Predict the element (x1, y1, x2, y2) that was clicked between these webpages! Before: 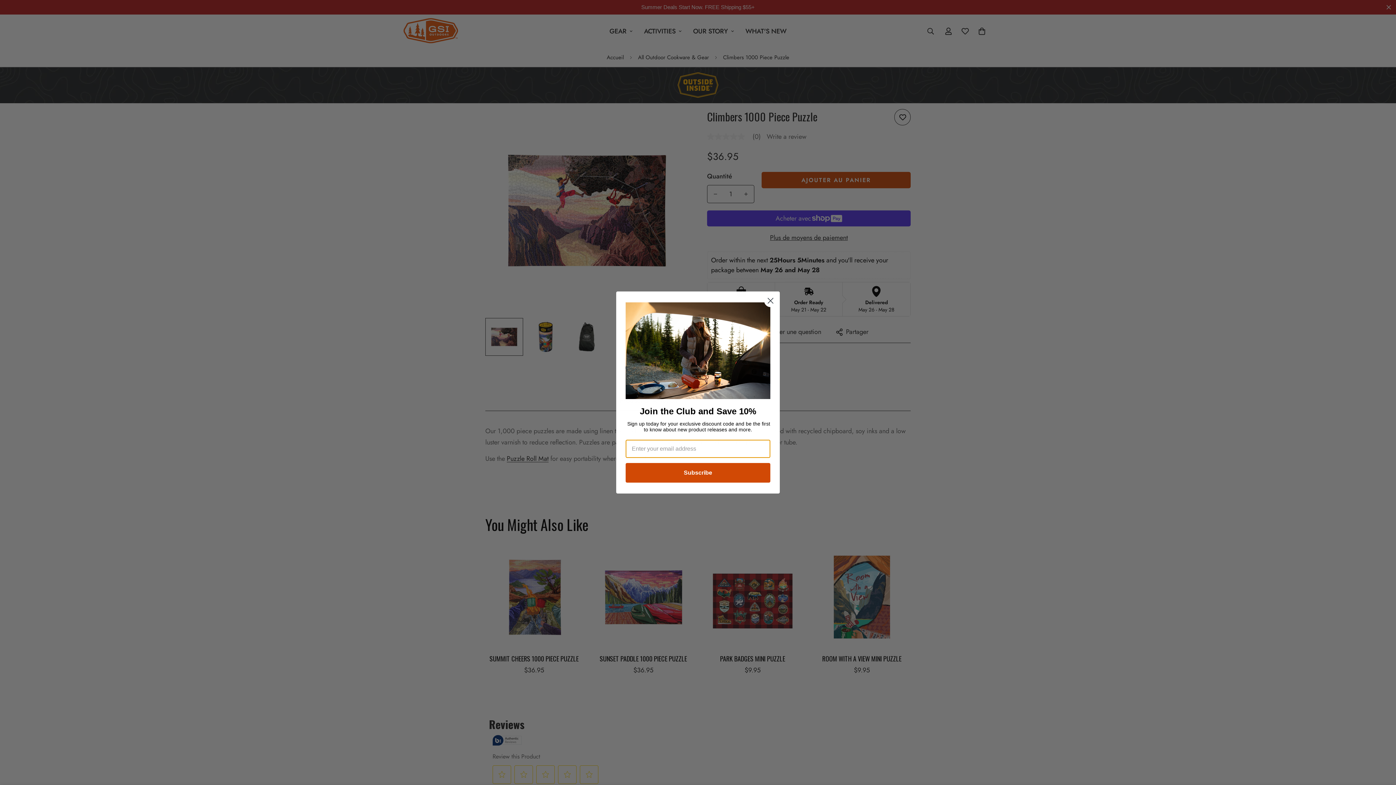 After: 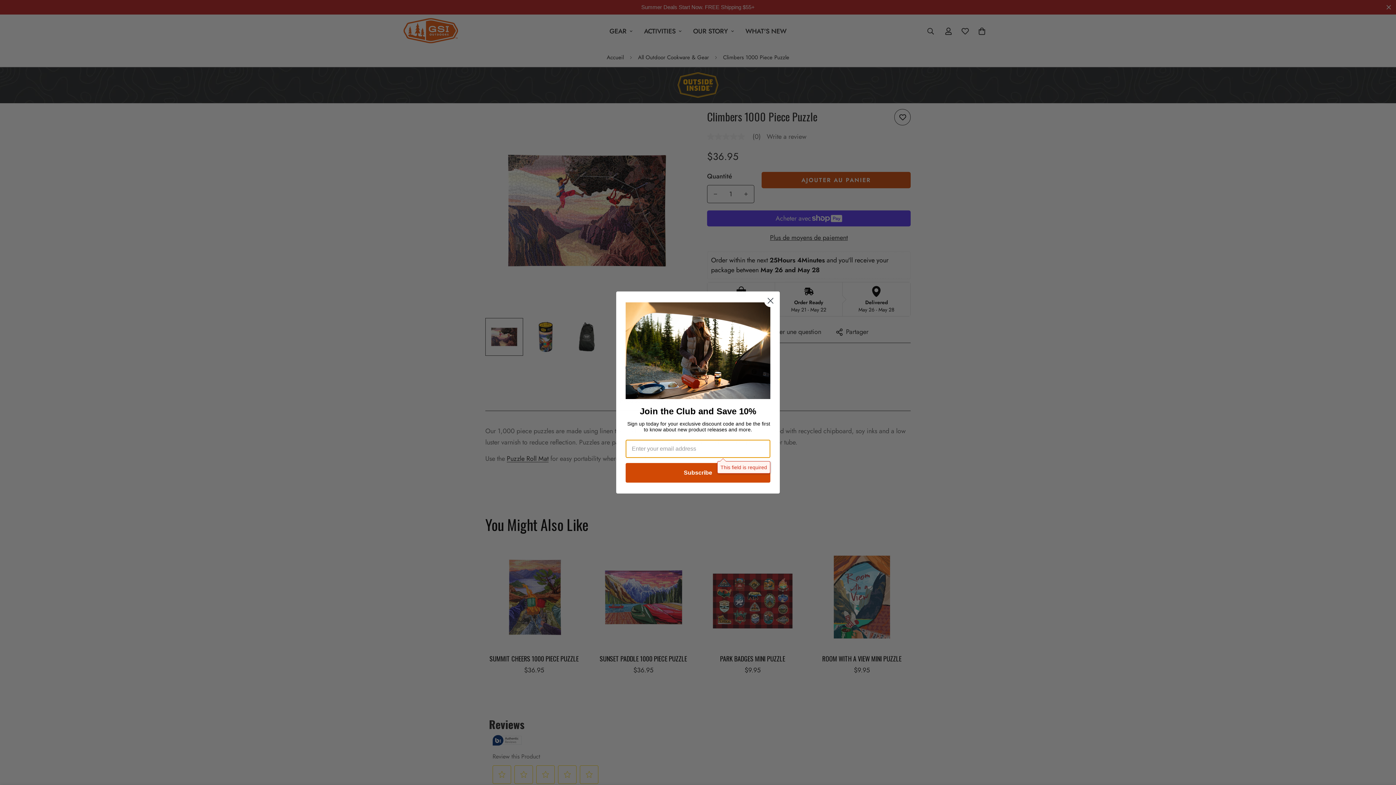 Action: bbox: (625, 463, 770, 482) label: Subscribe